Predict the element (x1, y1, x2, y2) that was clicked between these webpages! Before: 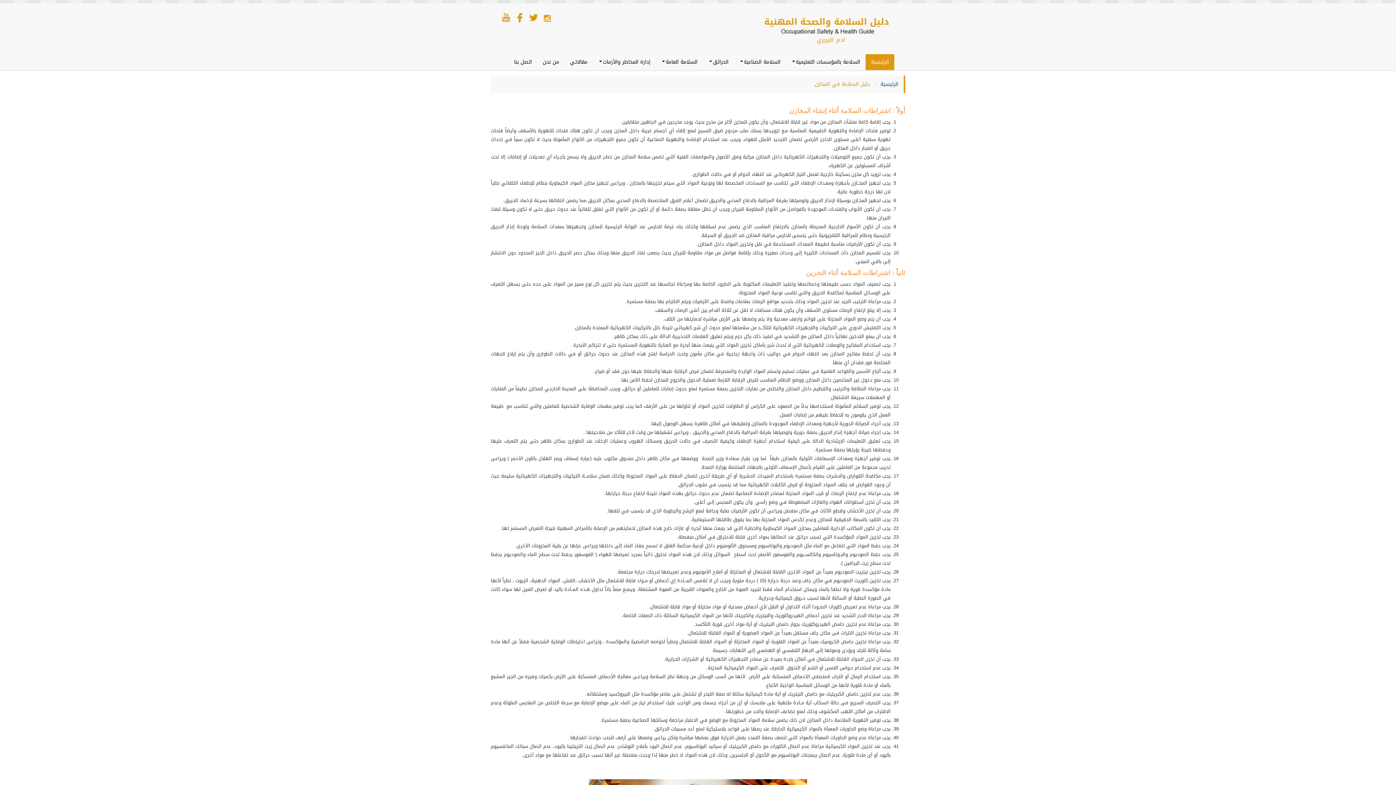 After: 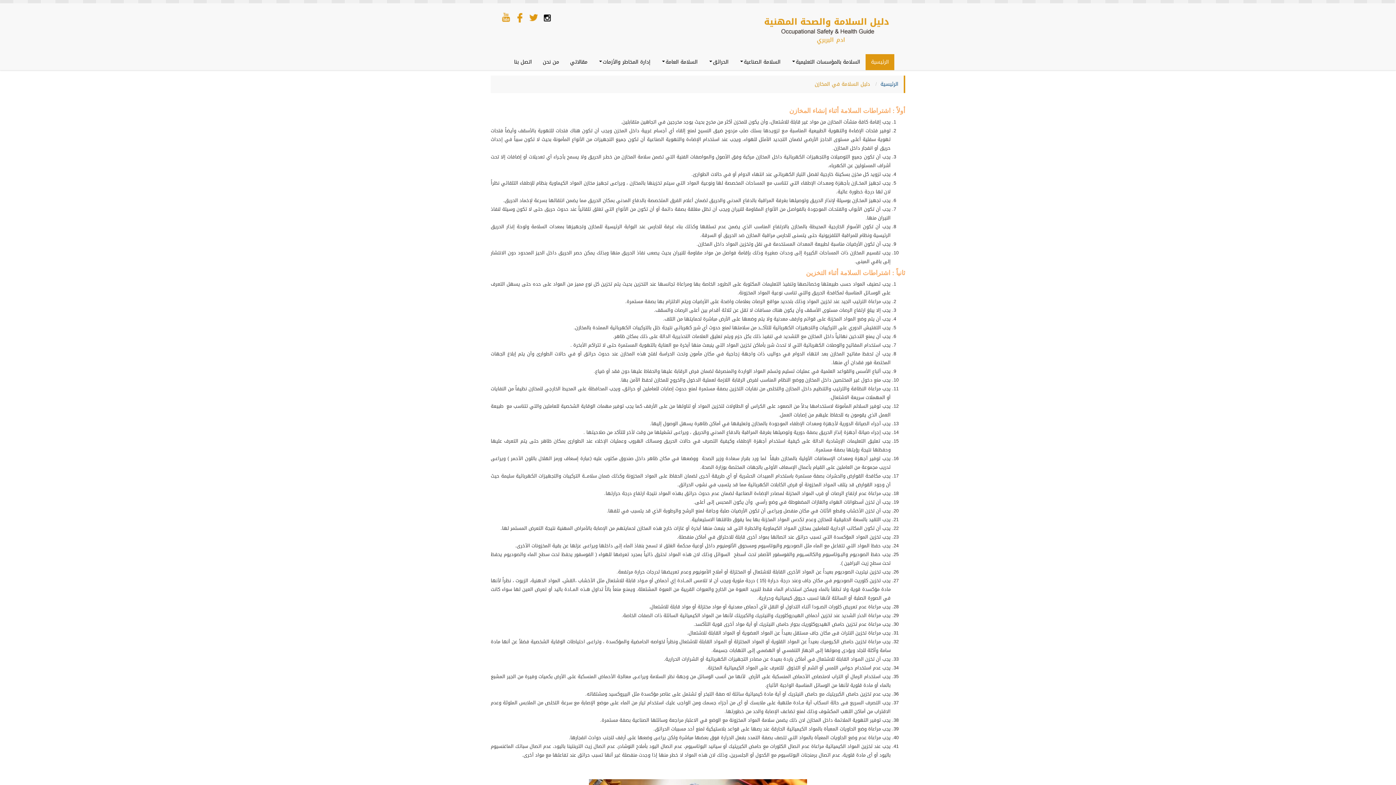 Action: bbox: (543, 12, 553, 22)